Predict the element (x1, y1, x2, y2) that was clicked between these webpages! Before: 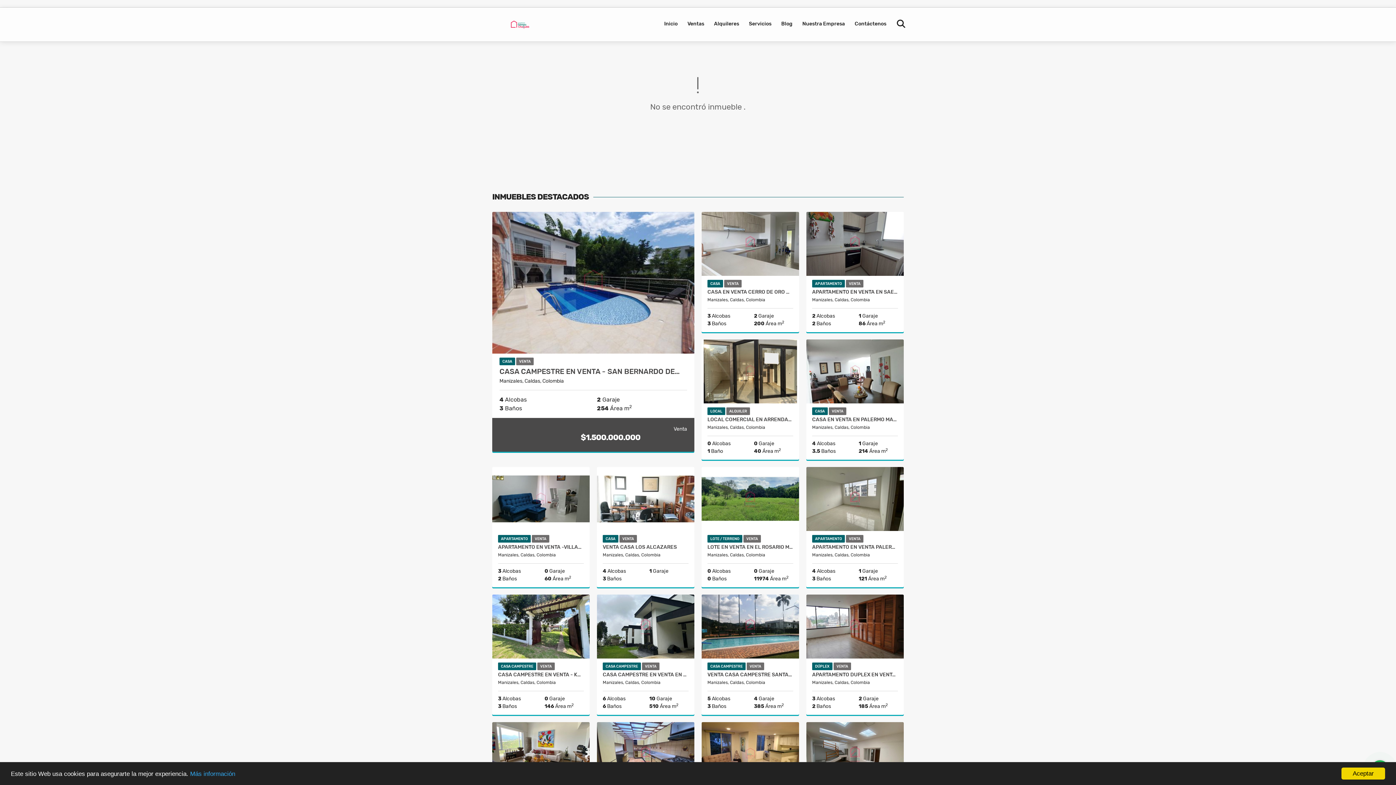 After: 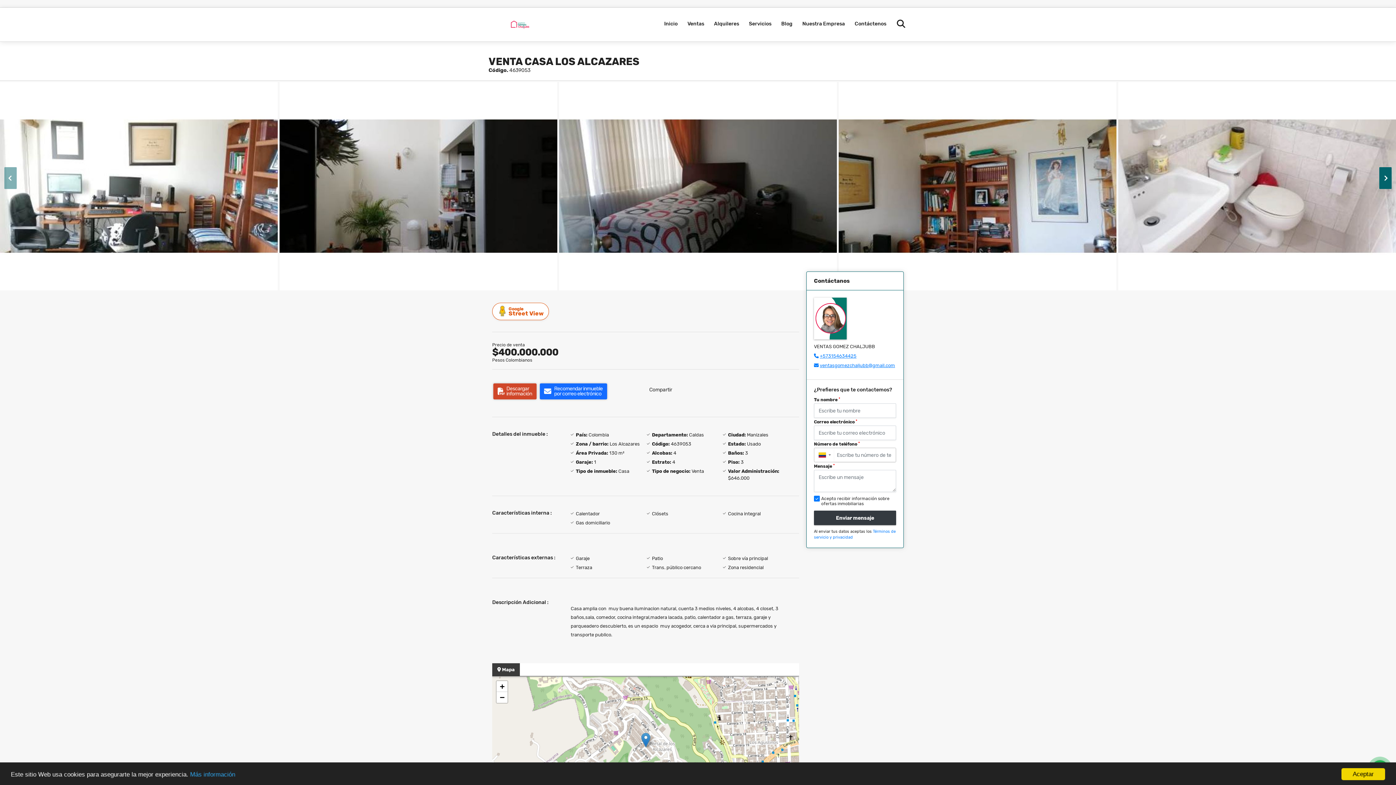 Action: bbox: (597, 467, 694, 531)